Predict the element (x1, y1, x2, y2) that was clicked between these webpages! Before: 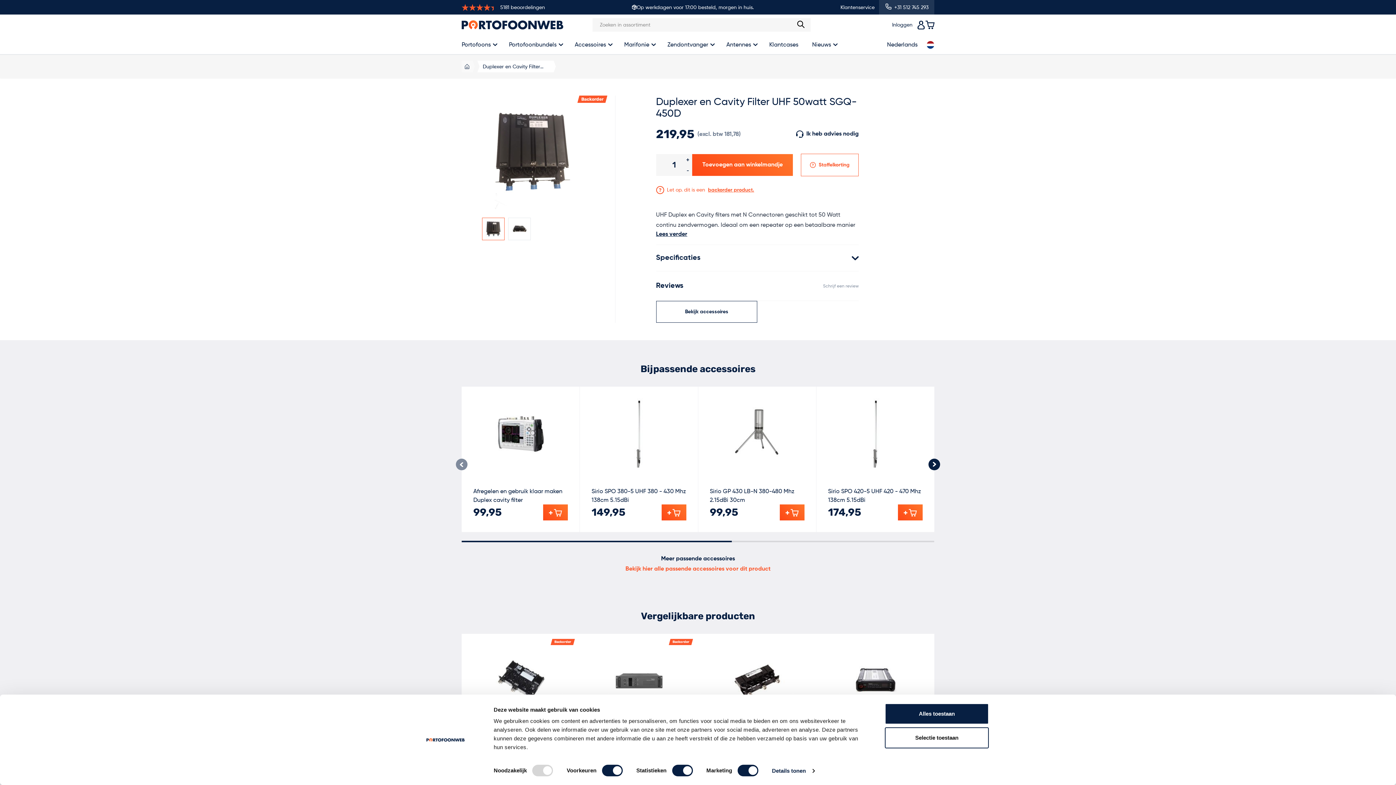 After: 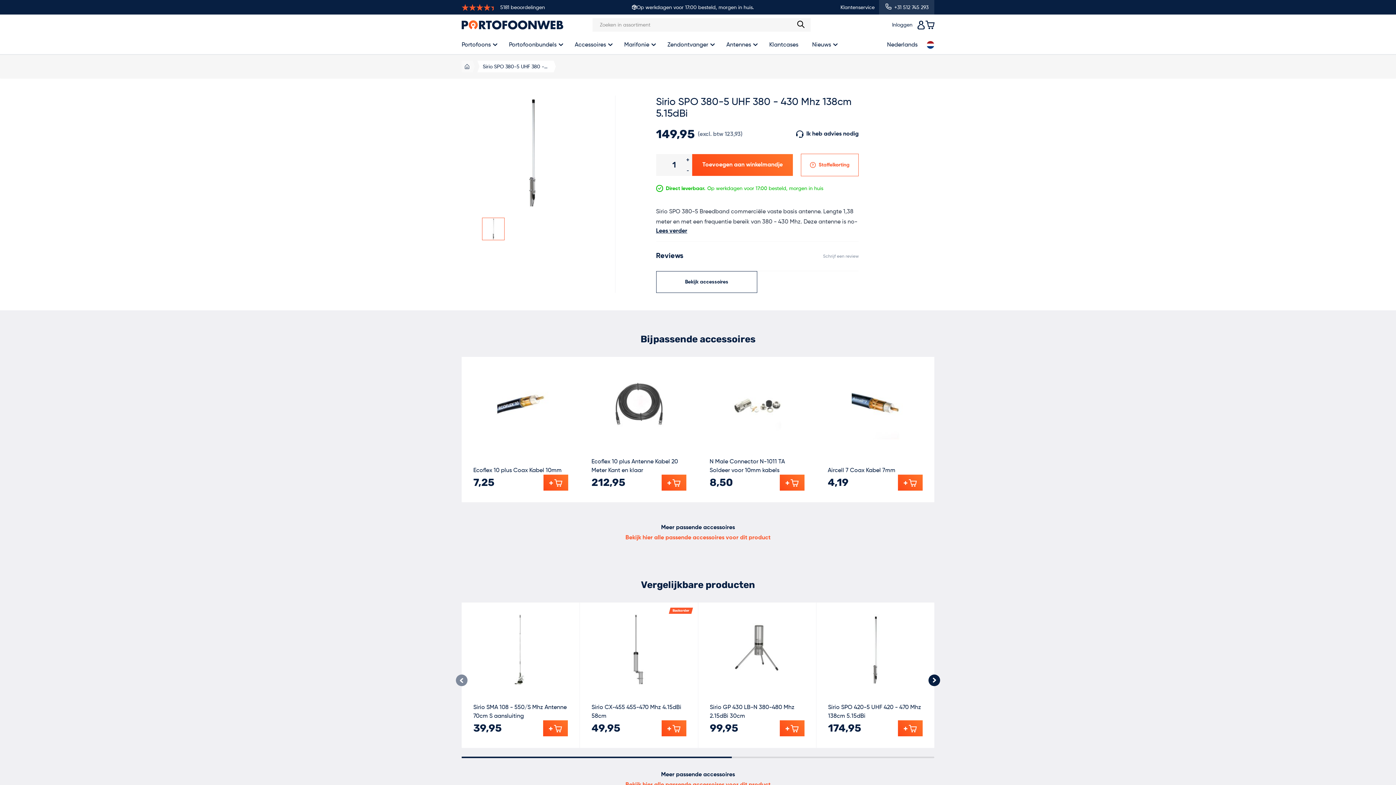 Action: label: Sirio SPO 380-5 UHF 380 - 430 Mhz 138cm 5.15dBi bbox: (591, 487, 686, 504)